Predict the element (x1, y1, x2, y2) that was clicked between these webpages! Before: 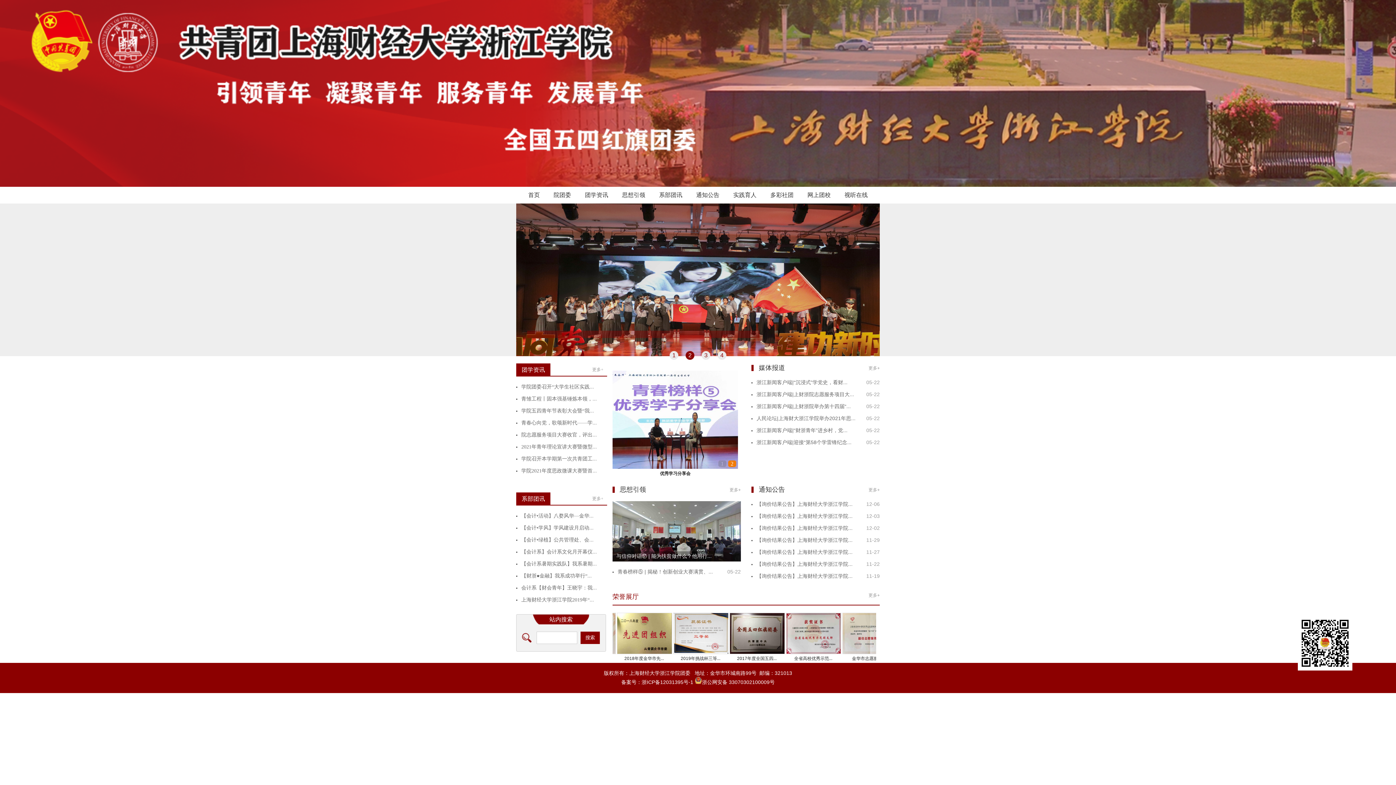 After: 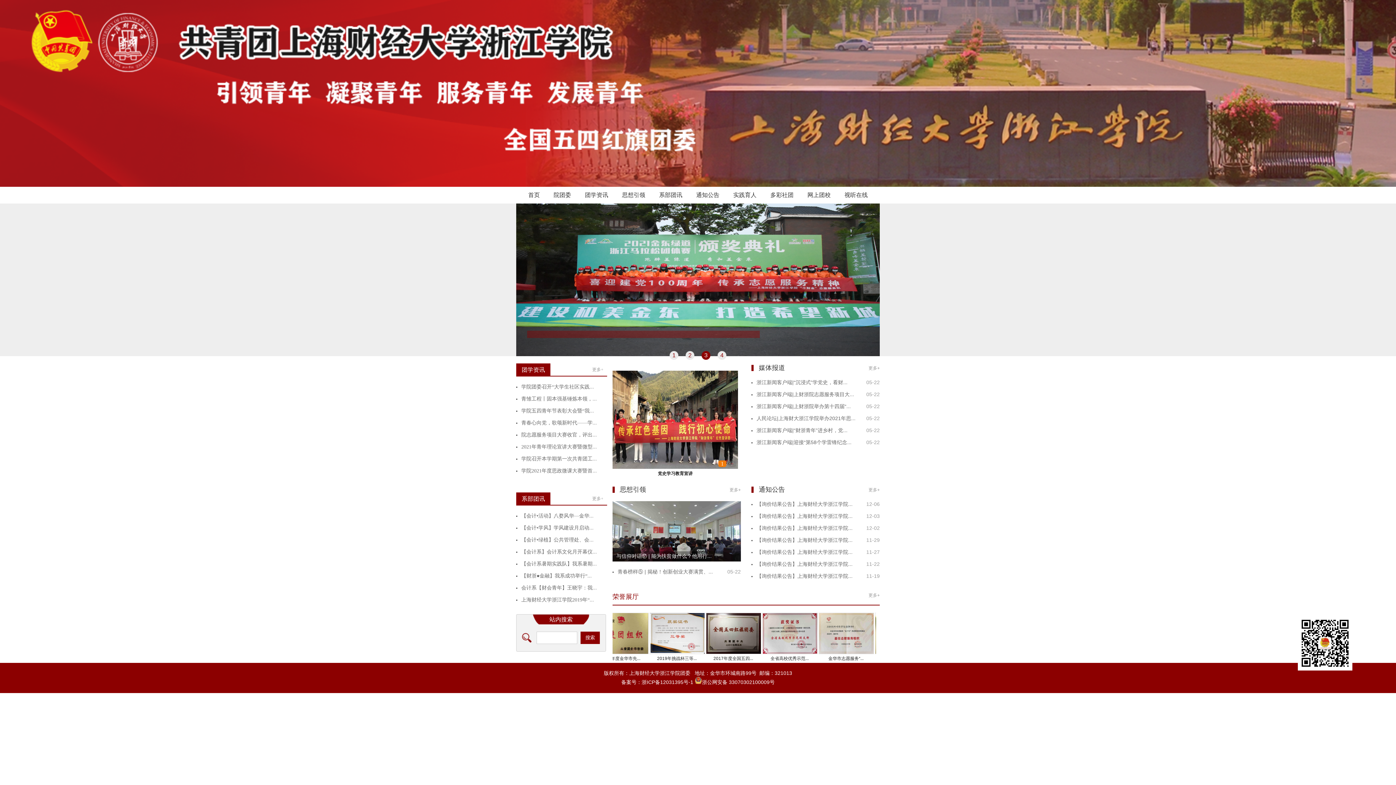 Action: bbox: (842, 613, 897, 654)